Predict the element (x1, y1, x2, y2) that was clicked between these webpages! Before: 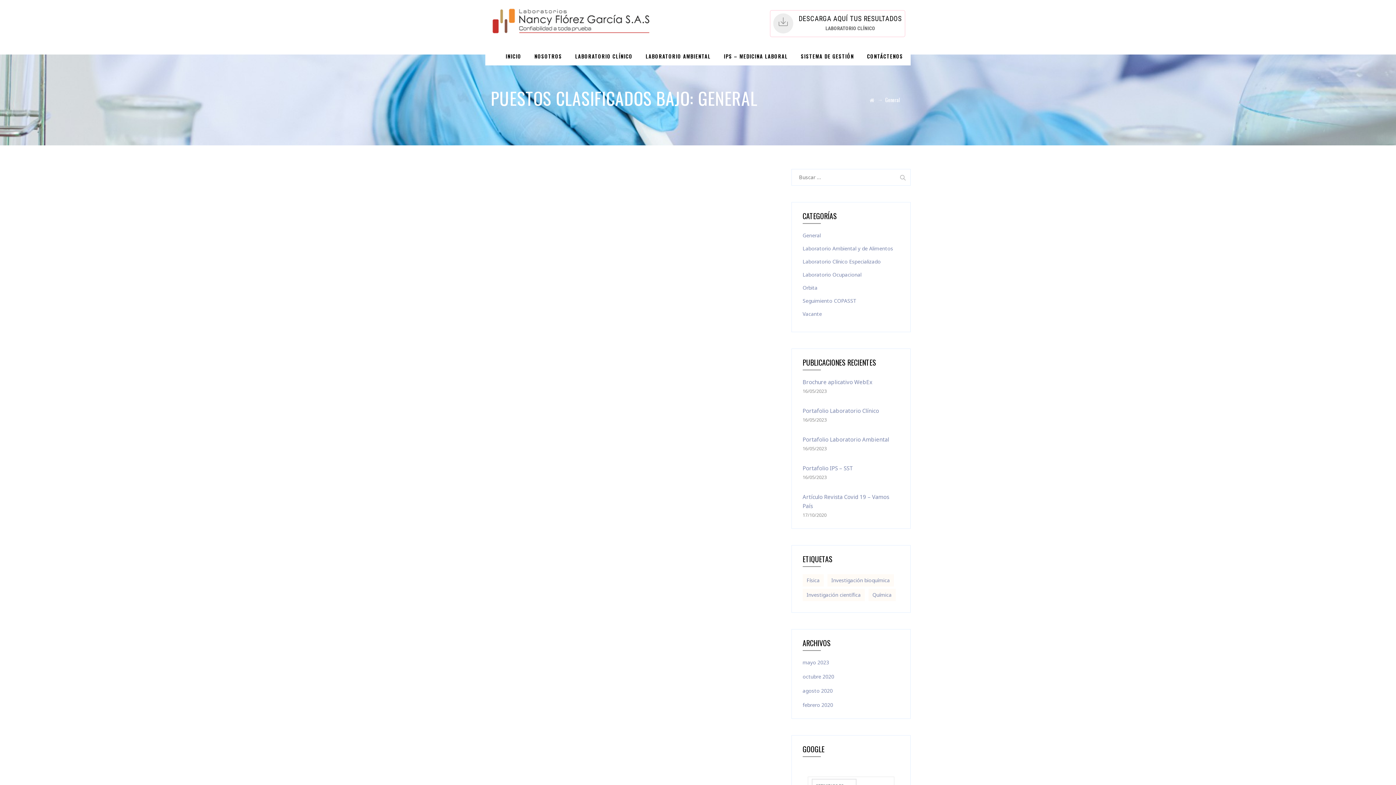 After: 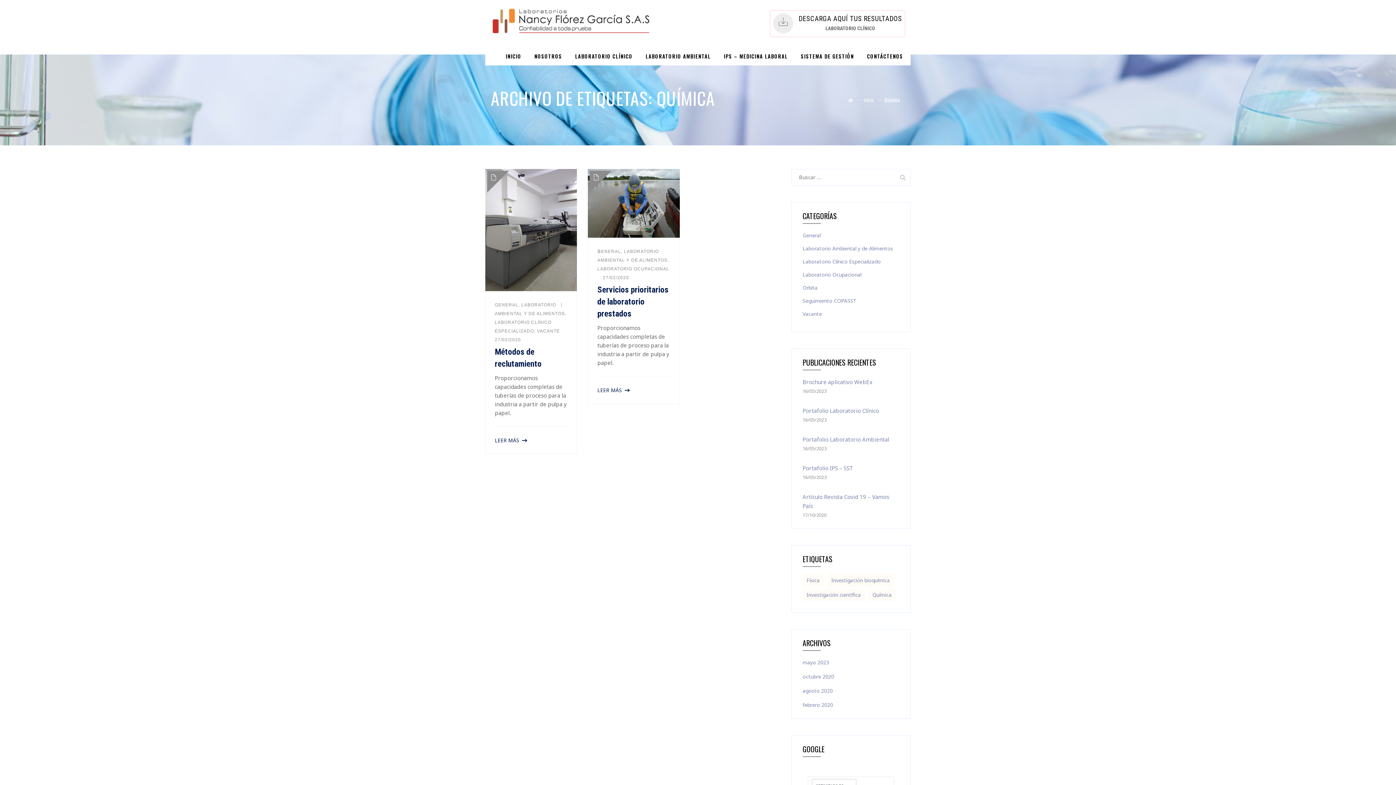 Action: label: Química (2 elementos) bbox: (868, 589, 895, 601)